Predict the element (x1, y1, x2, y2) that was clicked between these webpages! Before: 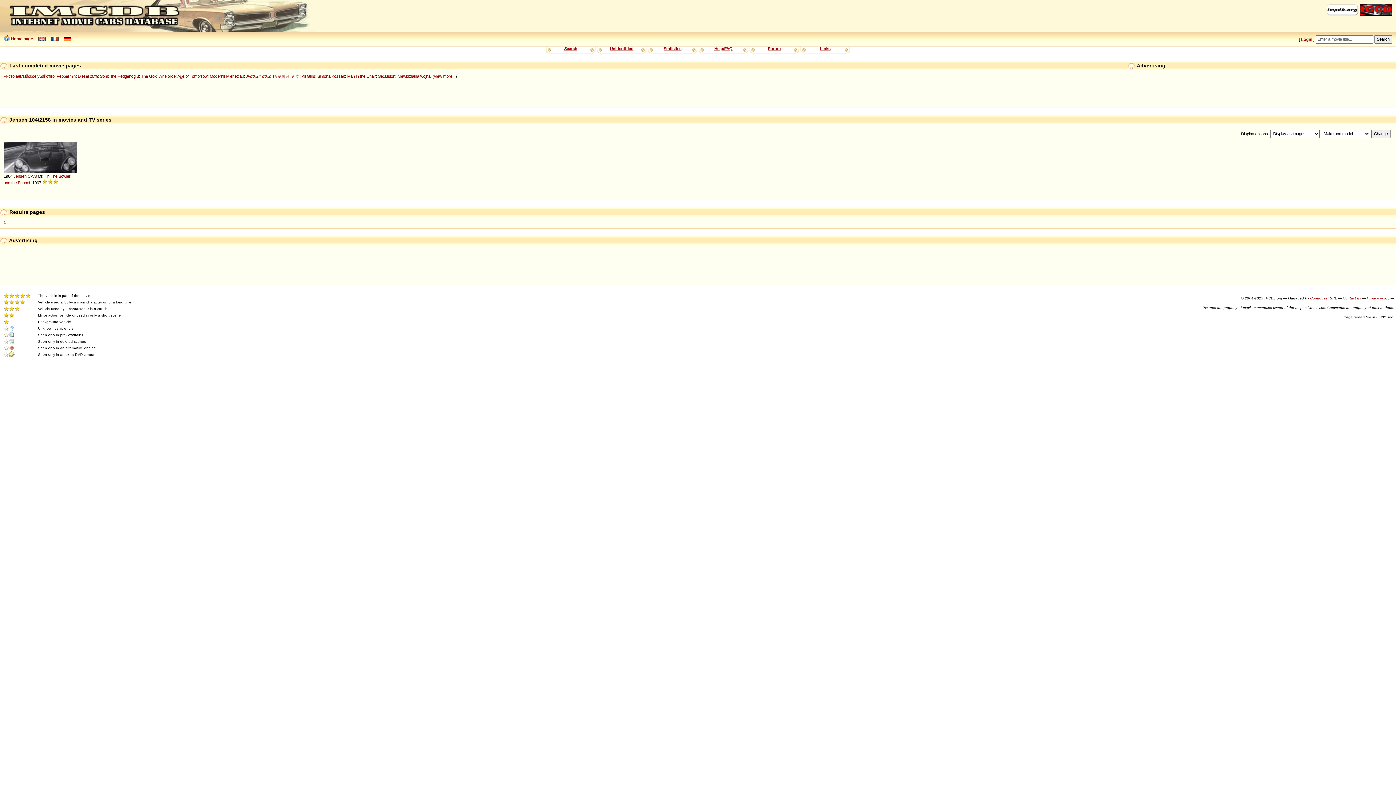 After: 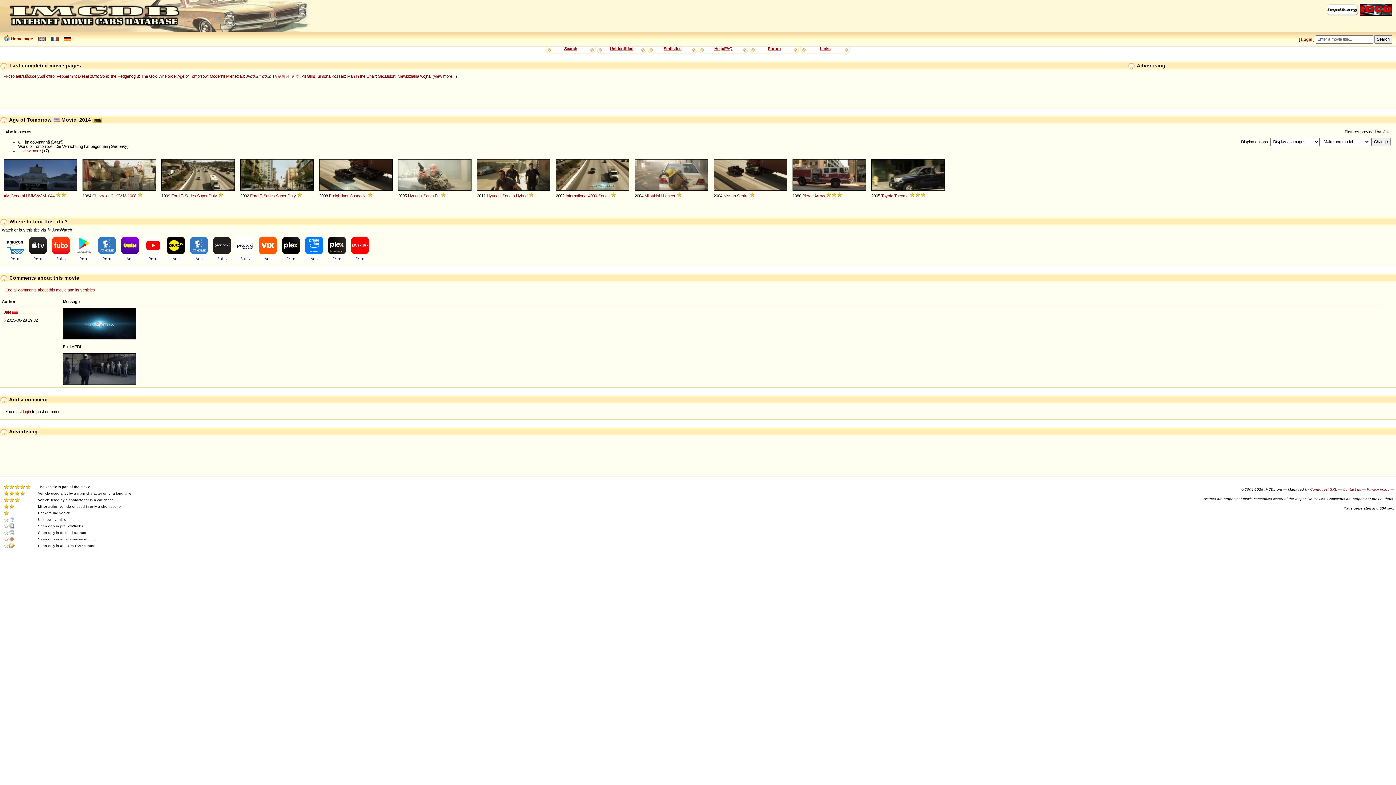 Action: bbox: (177, 74, 207, 78) label: Age of Tomorrow